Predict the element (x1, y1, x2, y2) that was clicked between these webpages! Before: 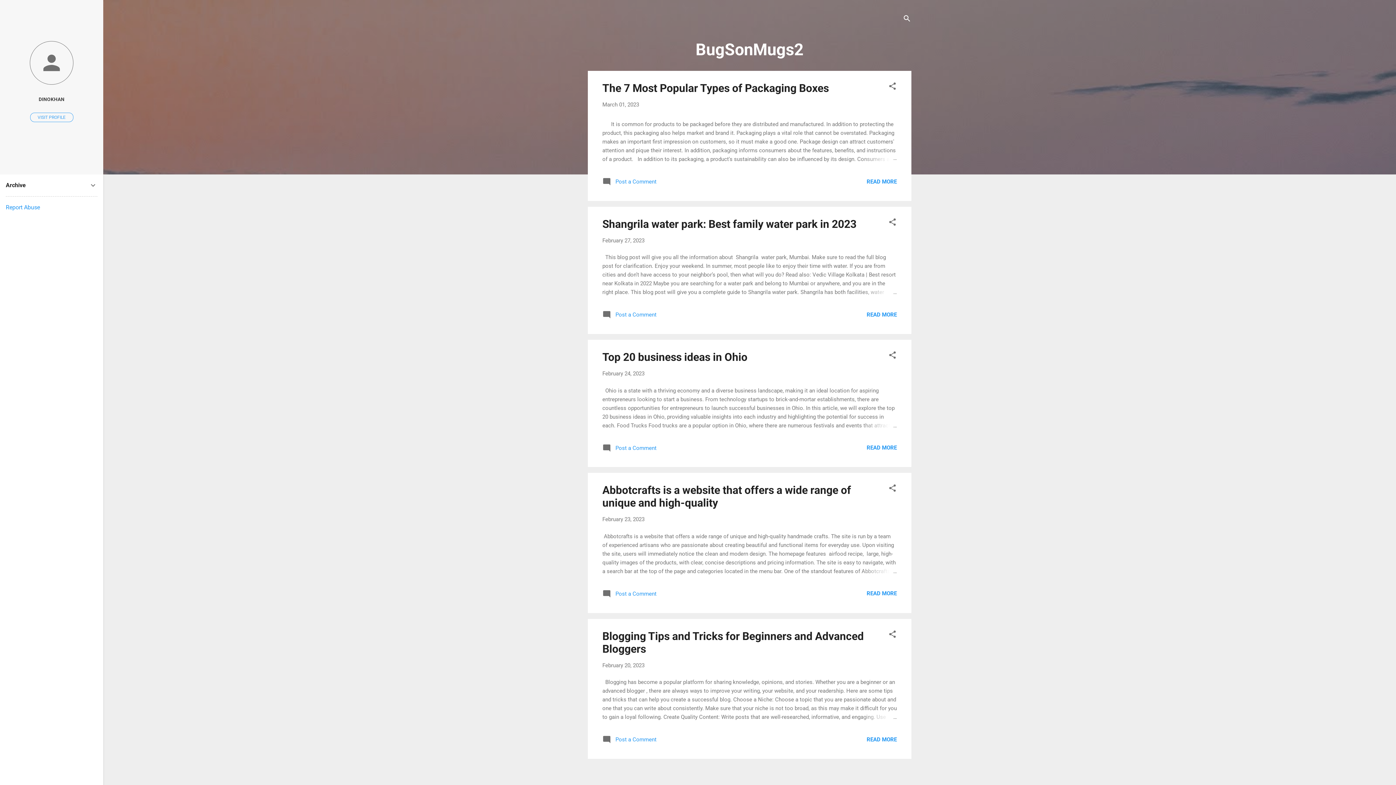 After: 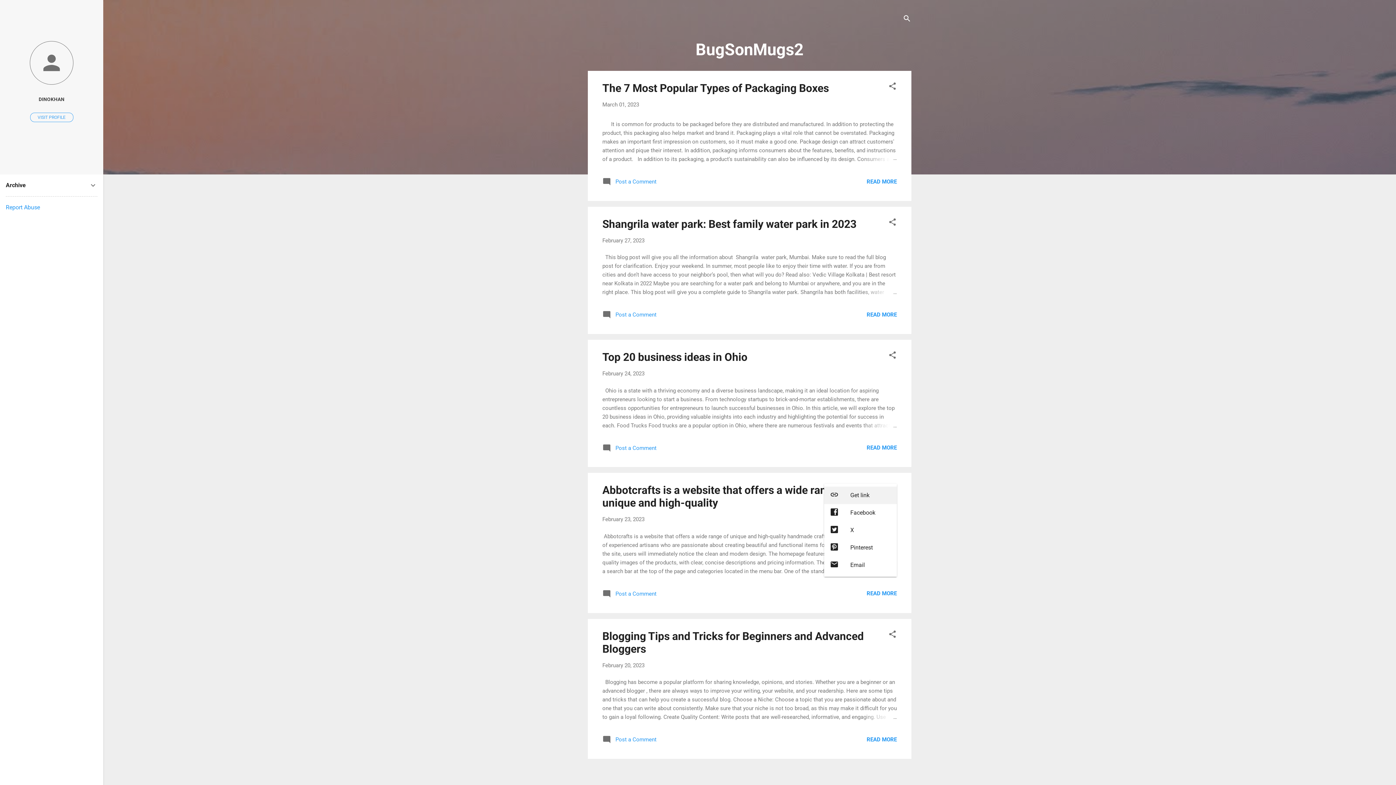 Action: label: Share bbox: (888, 484, 897, 495)